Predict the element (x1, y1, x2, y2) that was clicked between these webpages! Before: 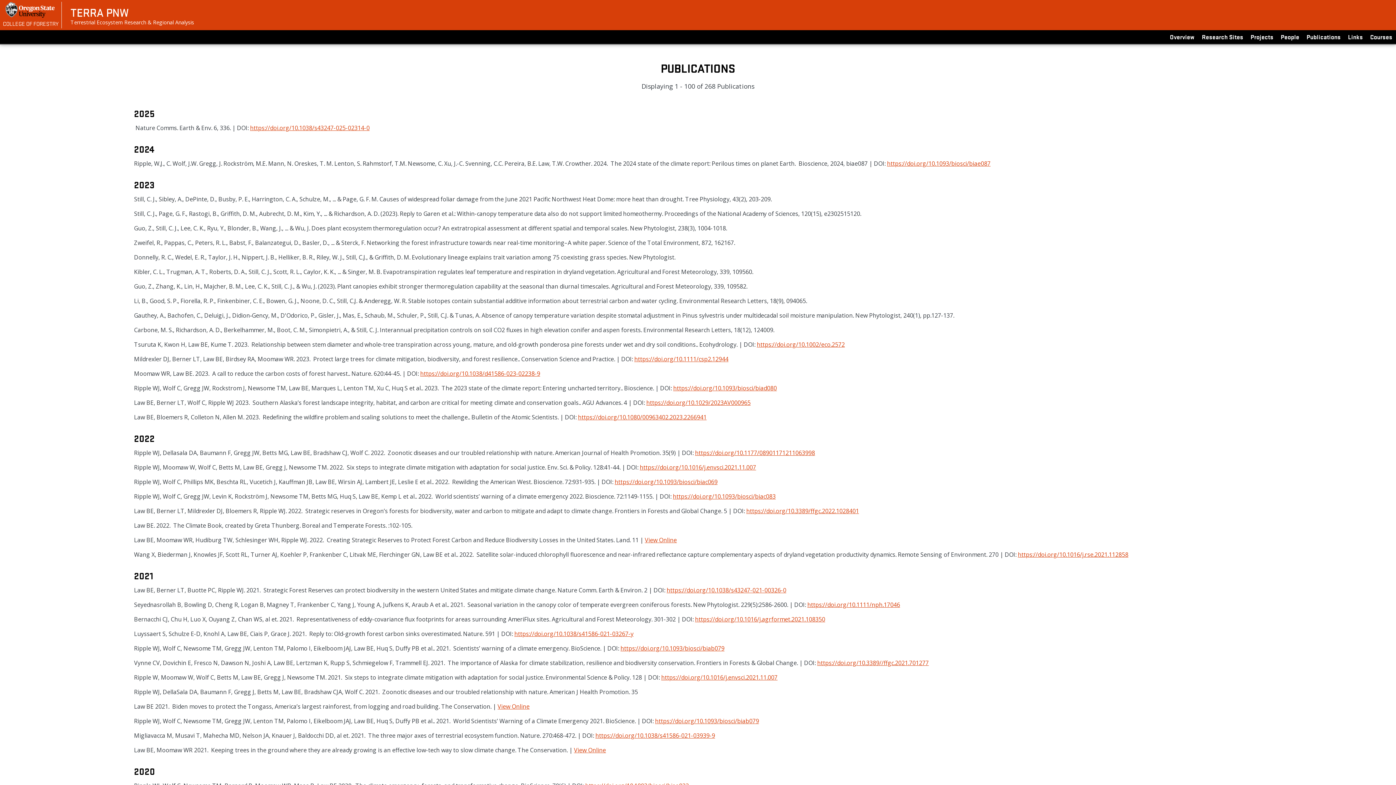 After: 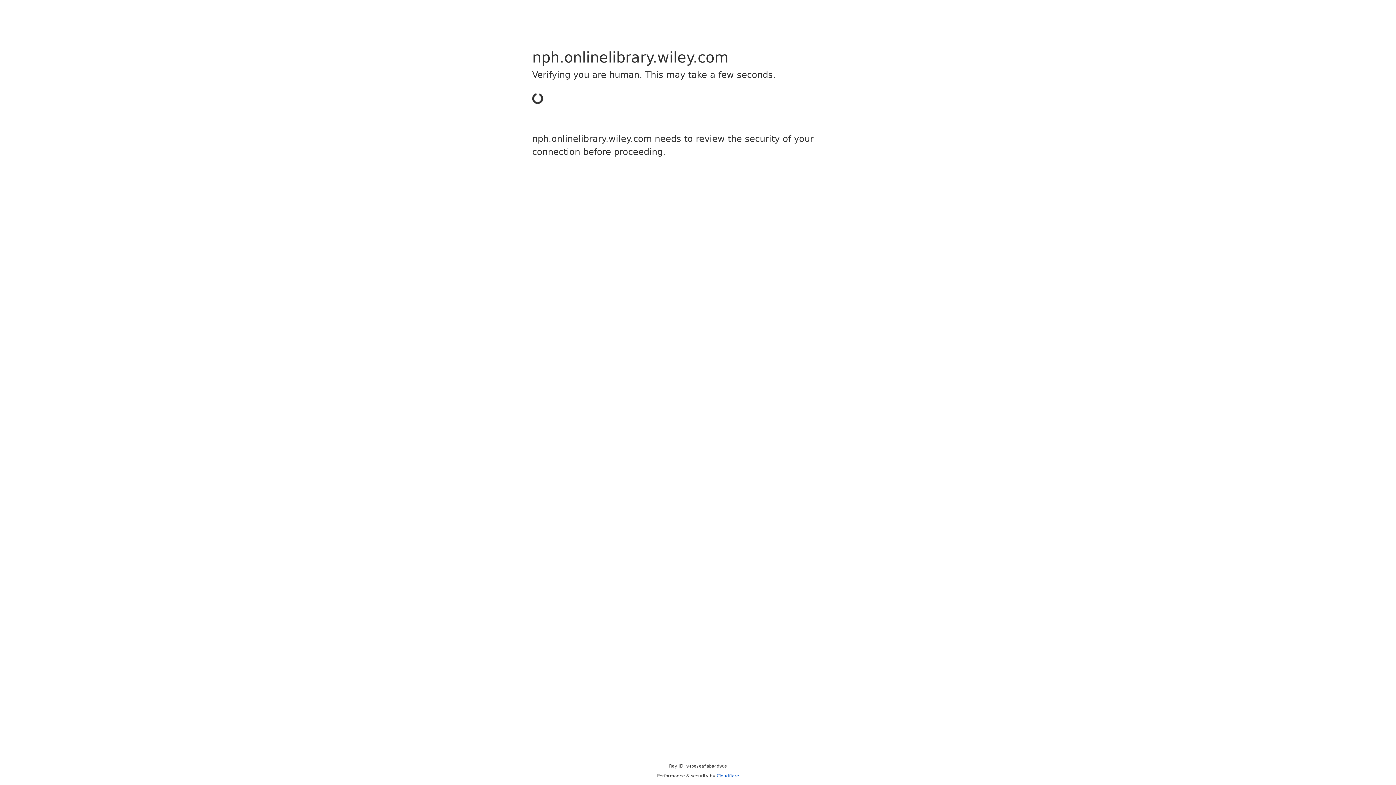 Action: label: https://doi.org/10.1111/nph.17046 bbox: (807, 601, 900, 609)